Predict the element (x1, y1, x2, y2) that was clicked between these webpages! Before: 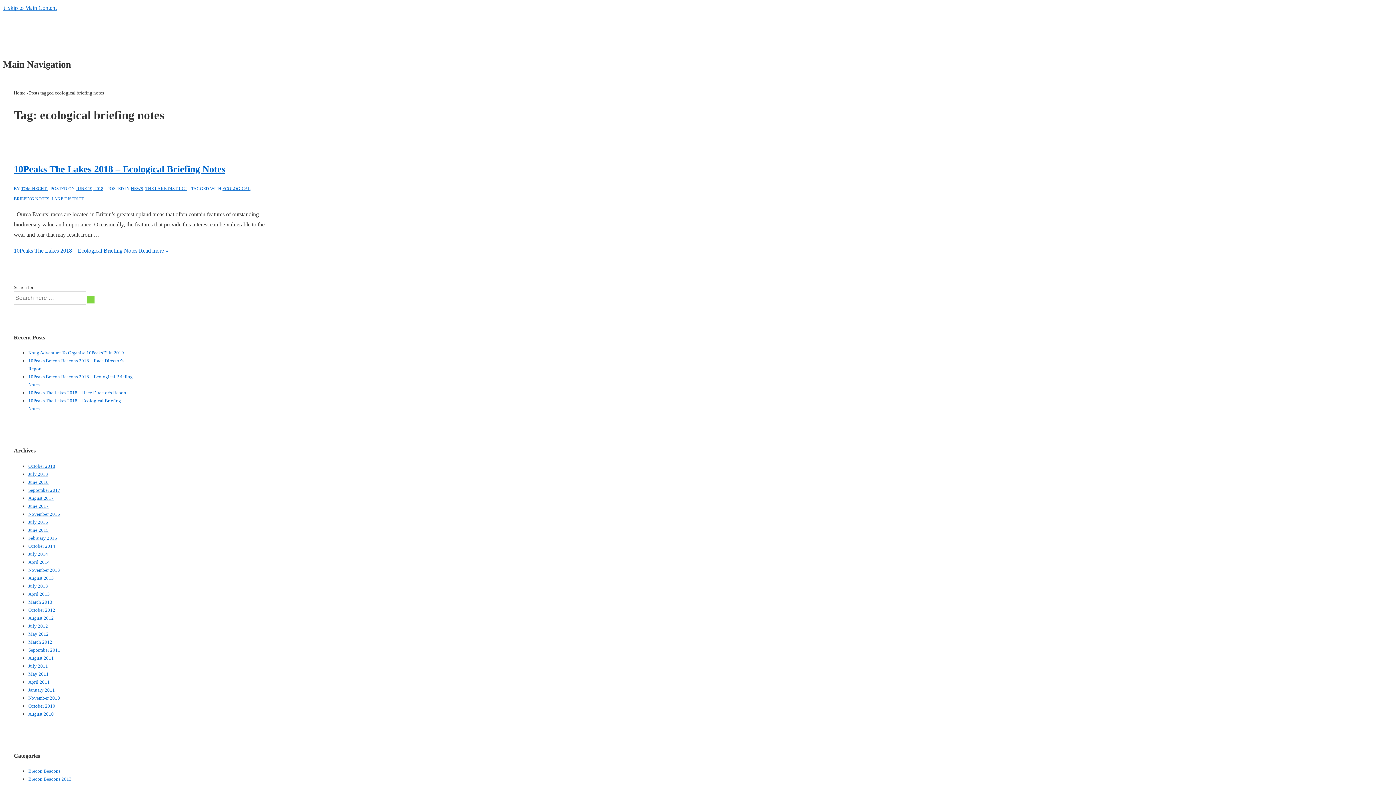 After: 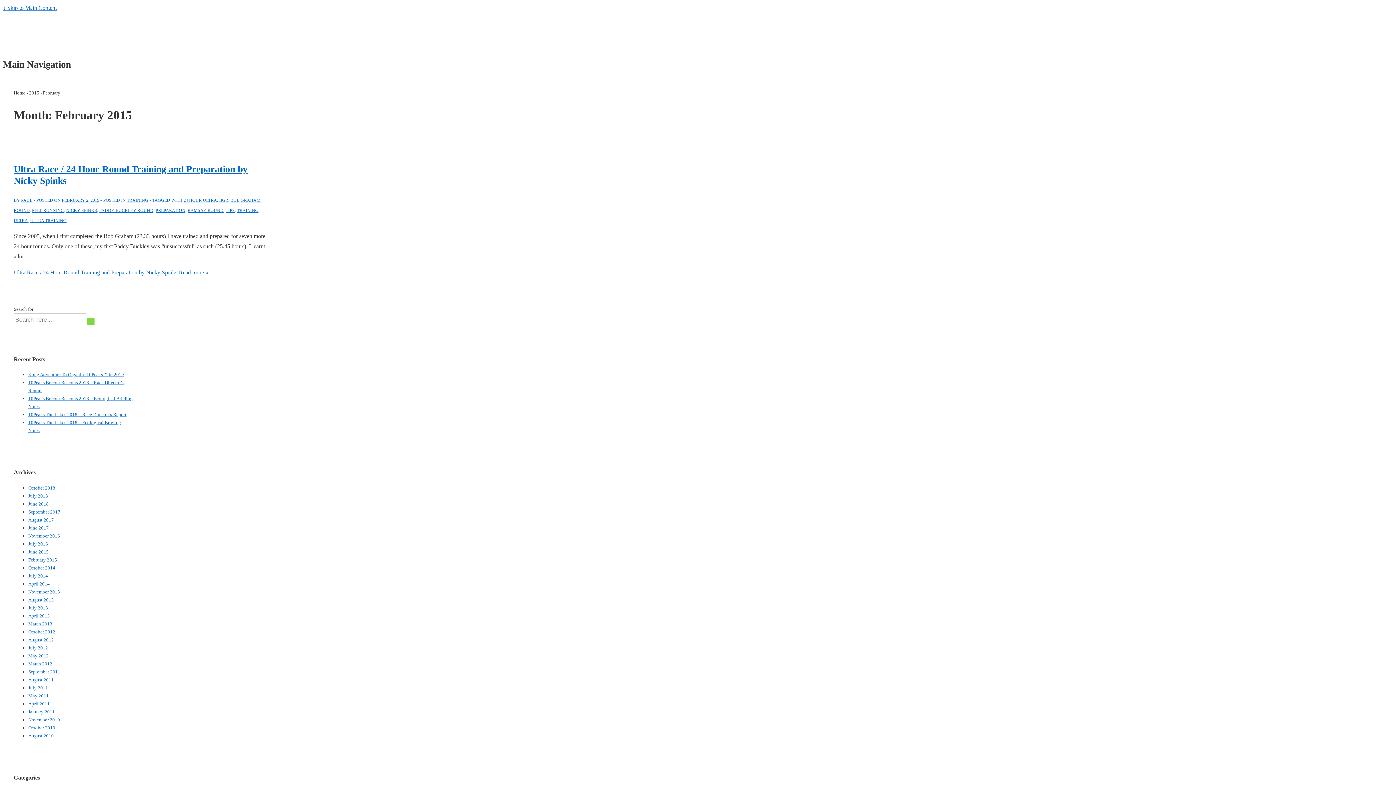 Action: label: February 2015 bbox: (28, 535, 57, 540)